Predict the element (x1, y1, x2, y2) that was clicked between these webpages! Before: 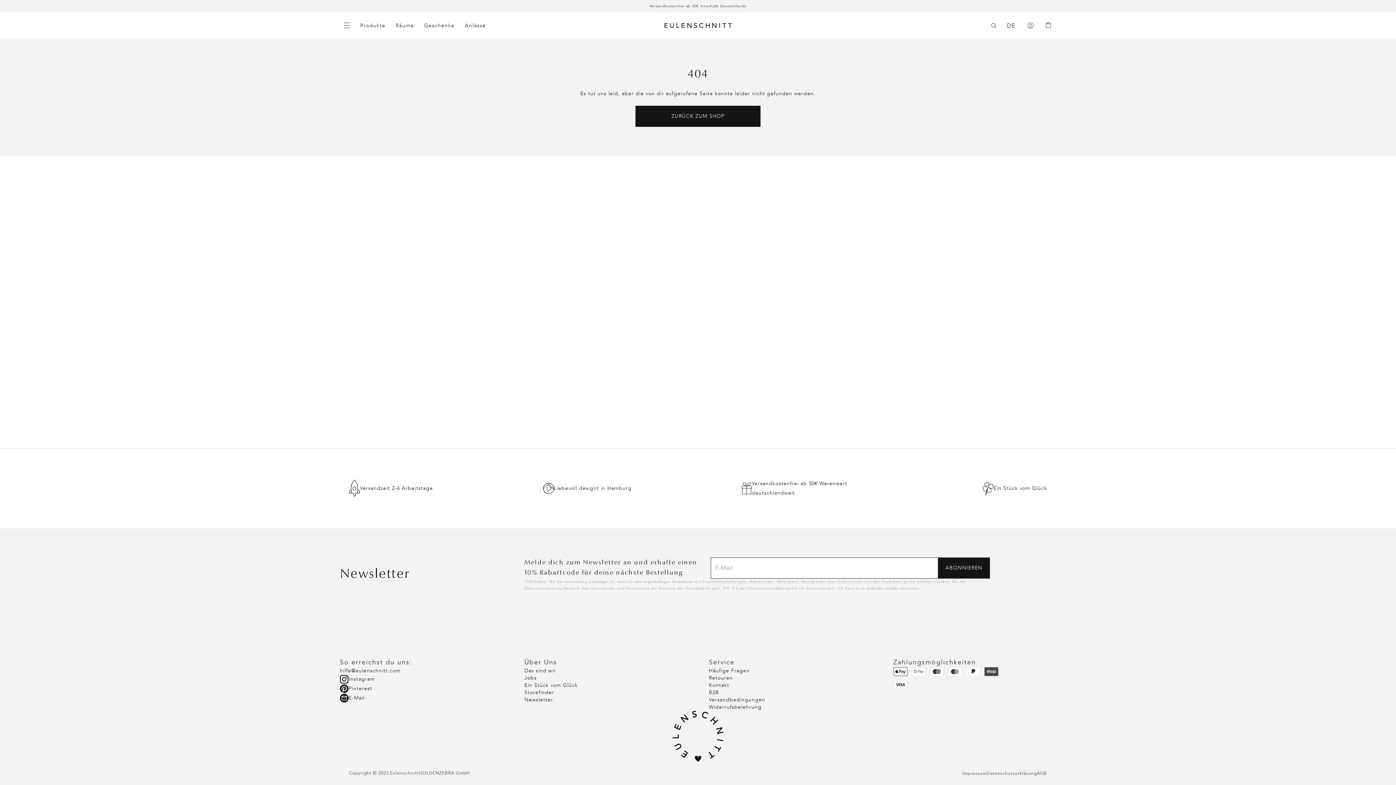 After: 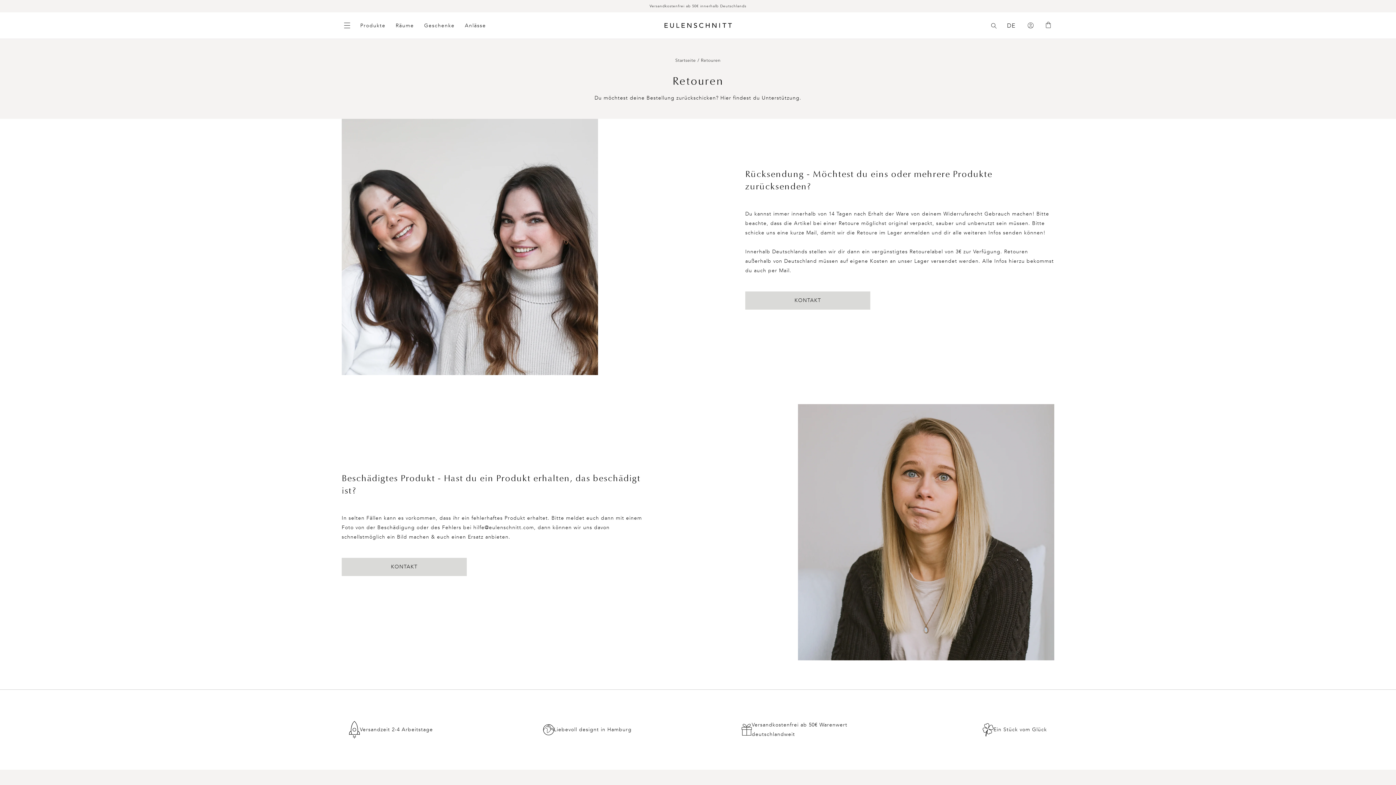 Action: label: Retouren bbox: (709, 674, 871, 682)